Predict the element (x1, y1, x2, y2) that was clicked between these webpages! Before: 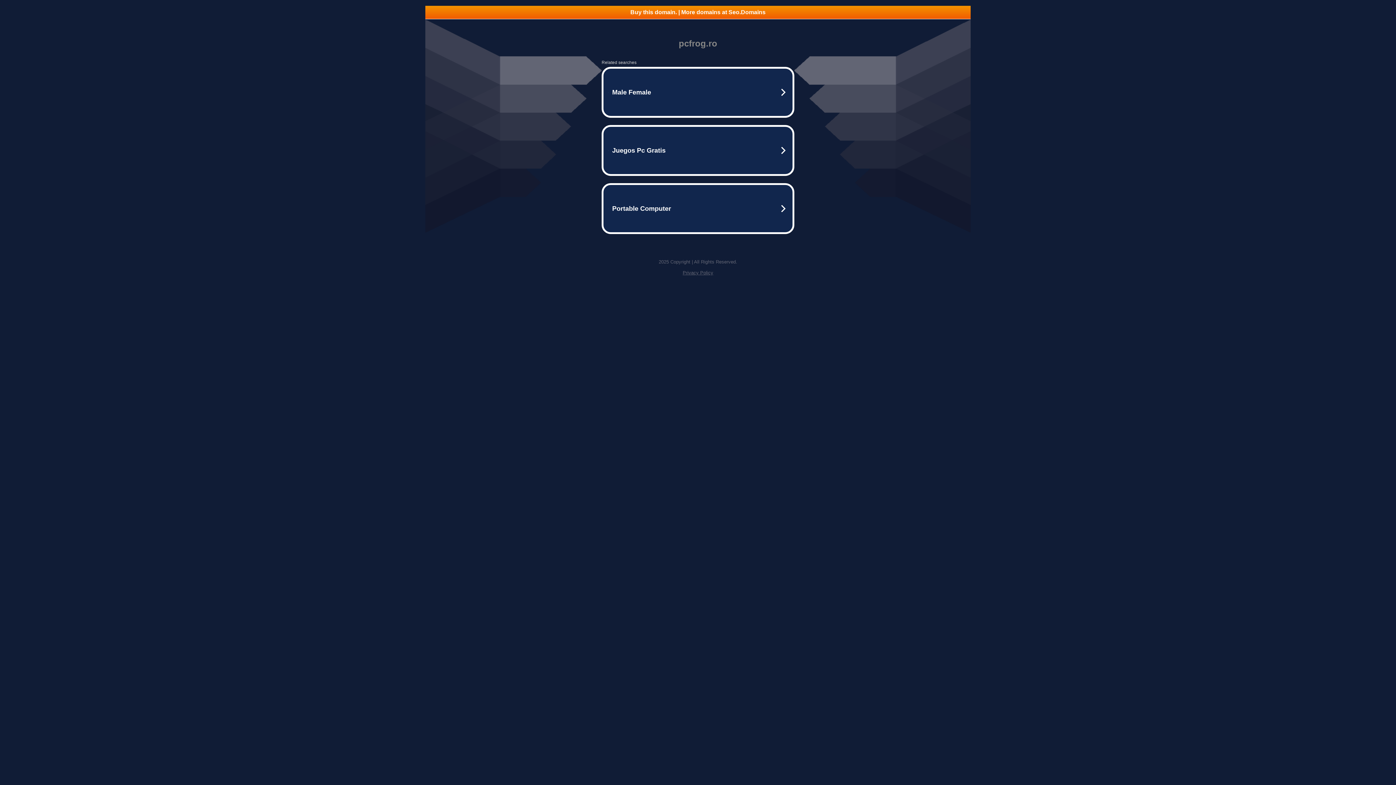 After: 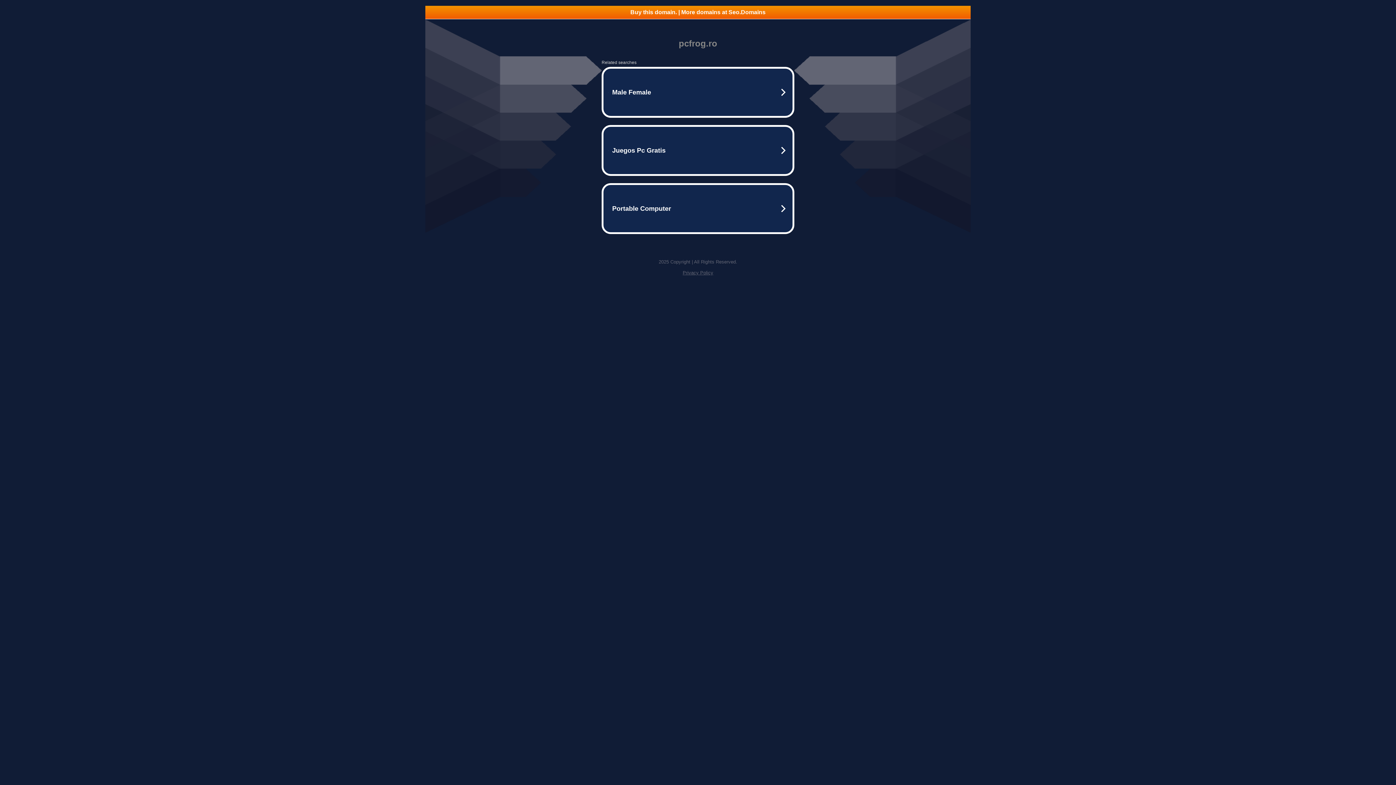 Action: label: Privacy Policy bbox: (682, 270, 713, 275)